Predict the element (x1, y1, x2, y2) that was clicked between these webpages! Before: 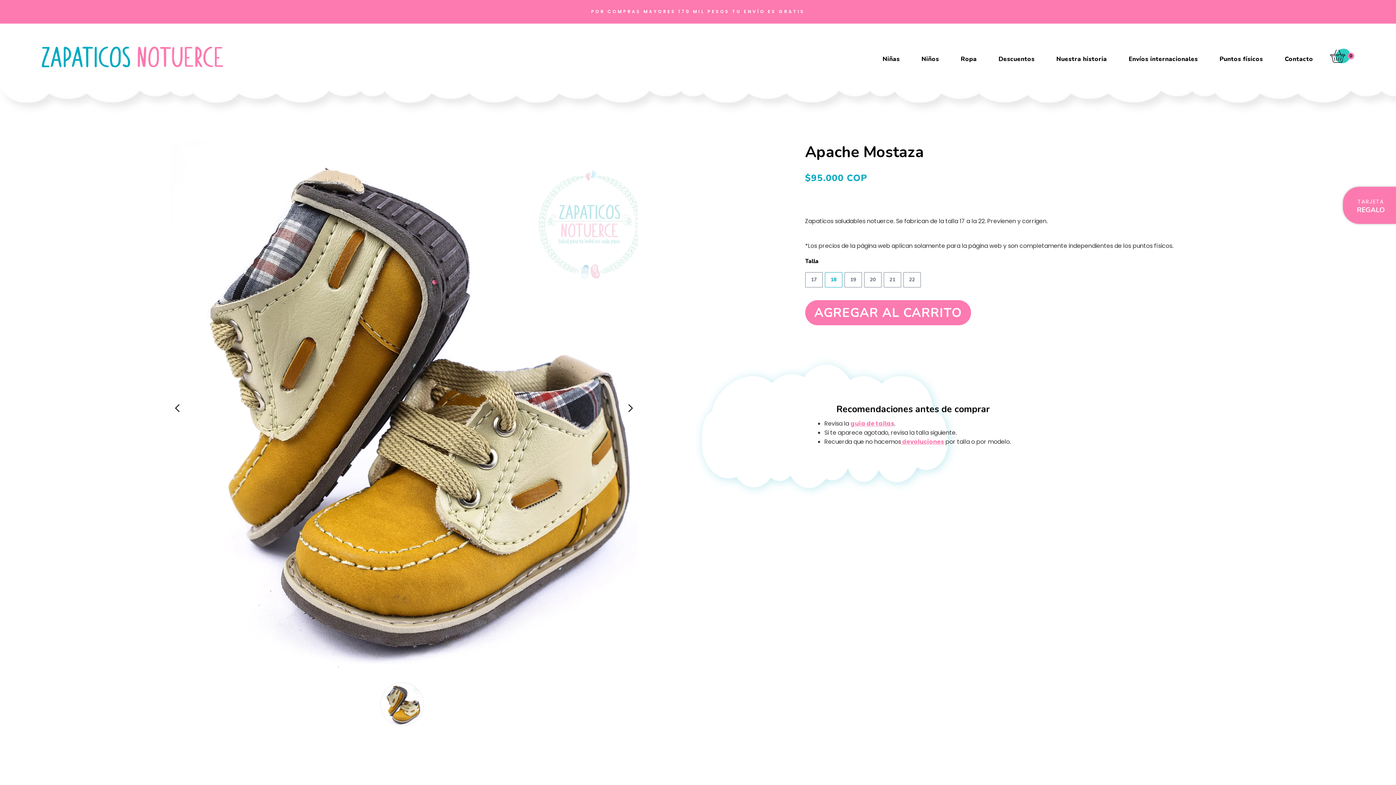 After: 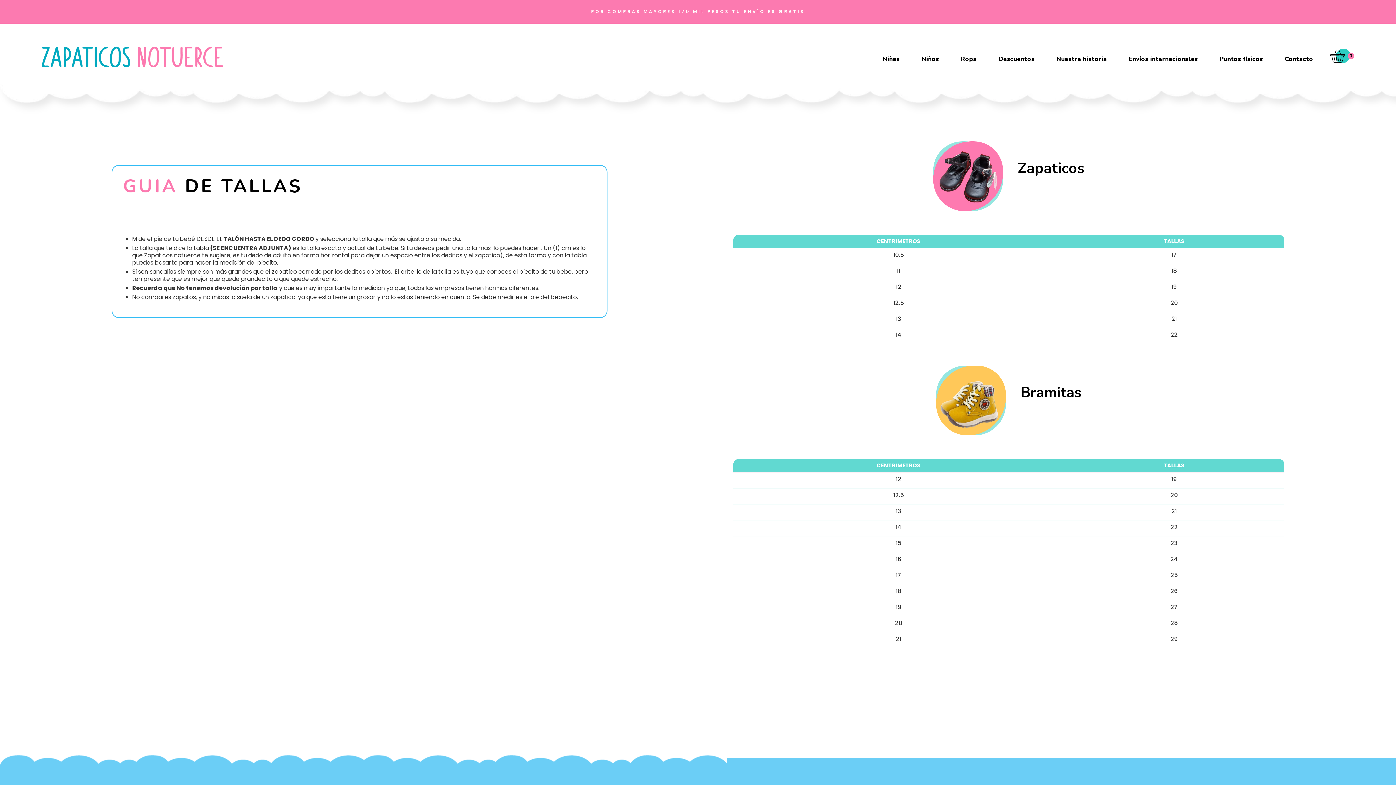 Action: bbox: (850, 419, 894, 427) label: guía de tallas